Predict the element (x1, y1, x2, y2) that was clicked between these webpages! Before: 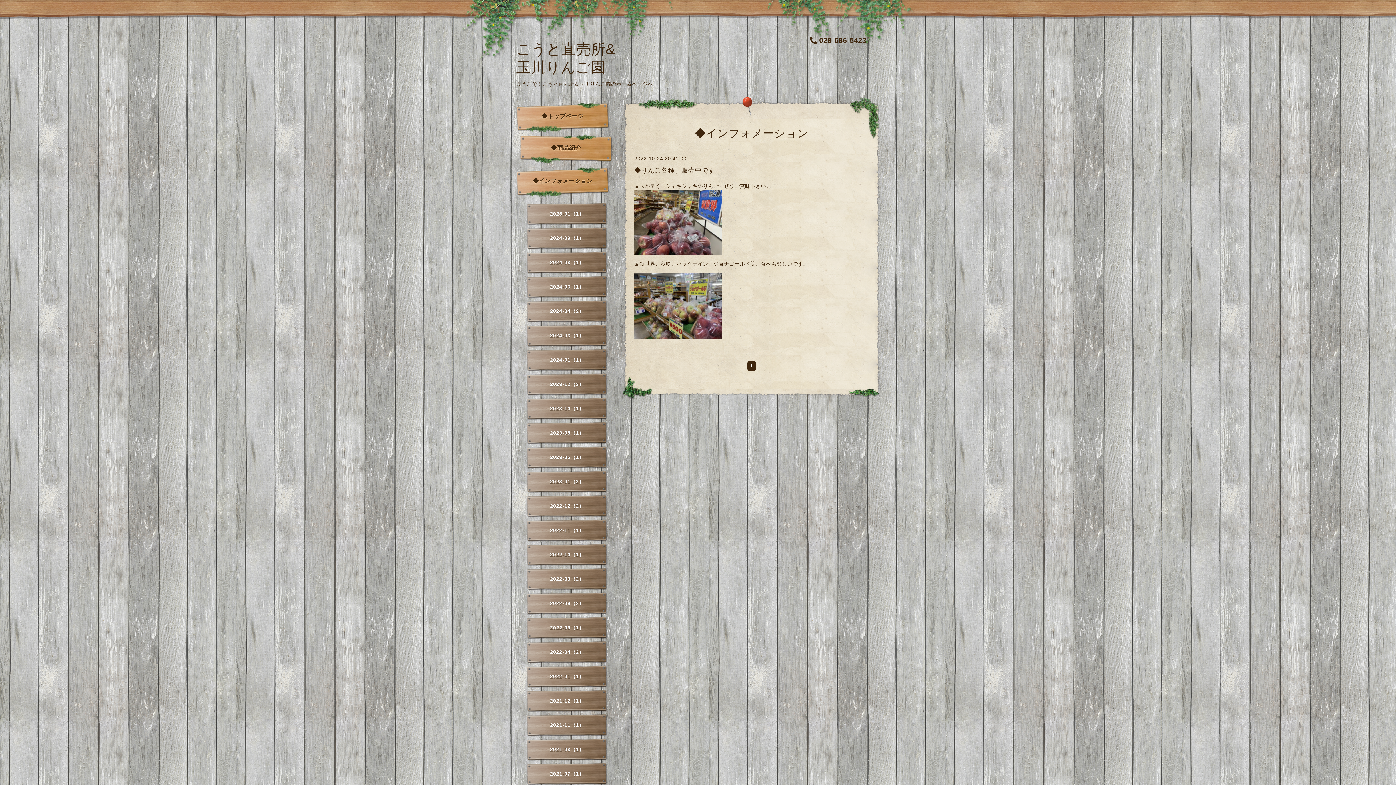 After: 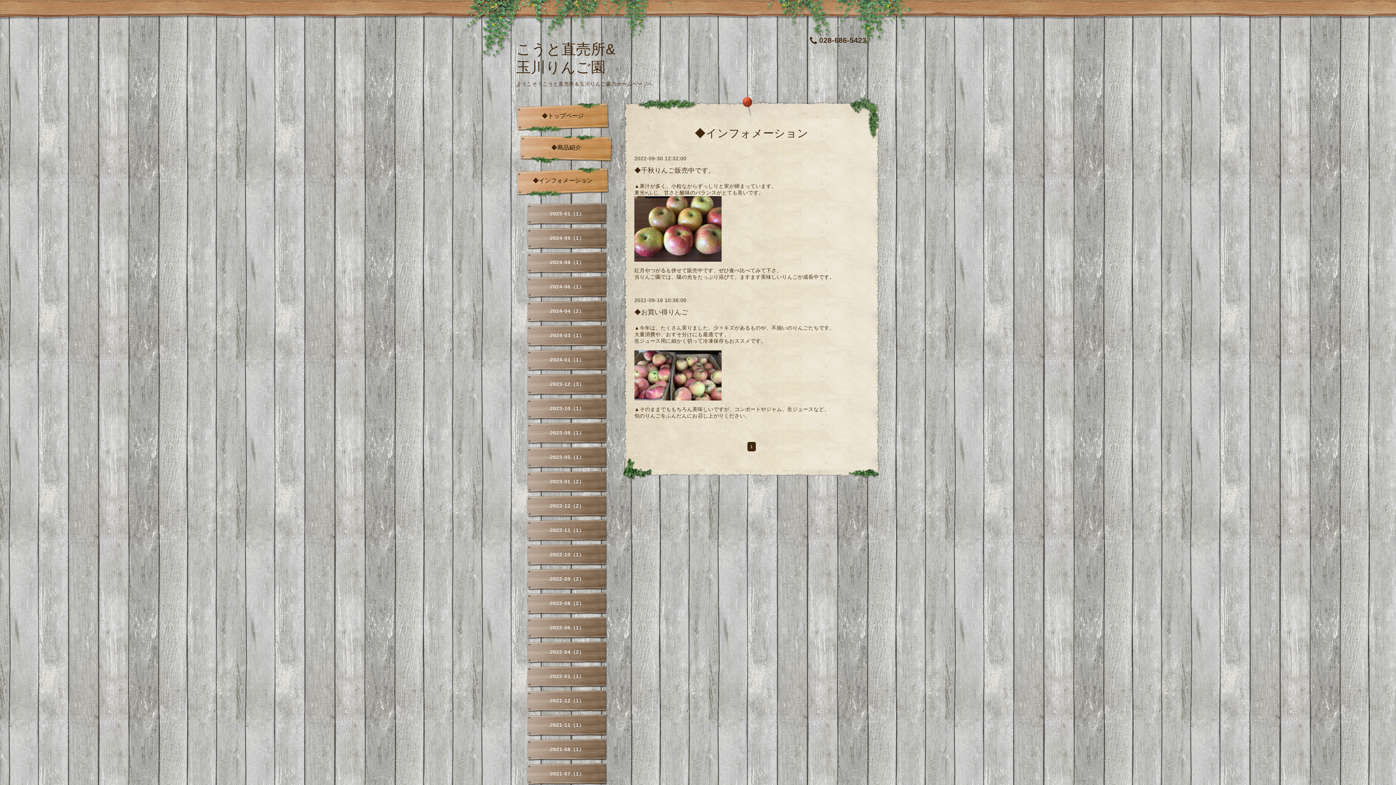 Action: bbox: (527, 568, 607, 590) label: 2022-09（2）